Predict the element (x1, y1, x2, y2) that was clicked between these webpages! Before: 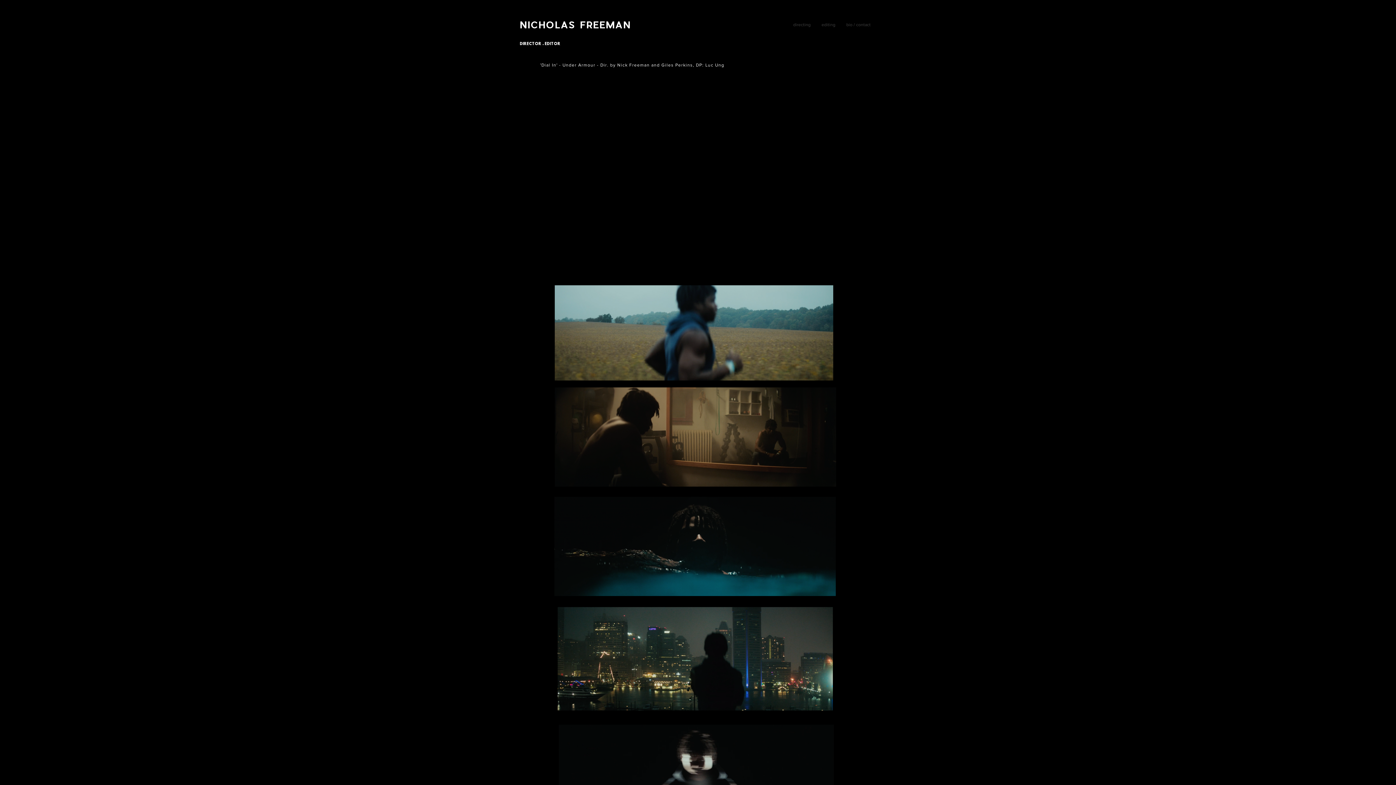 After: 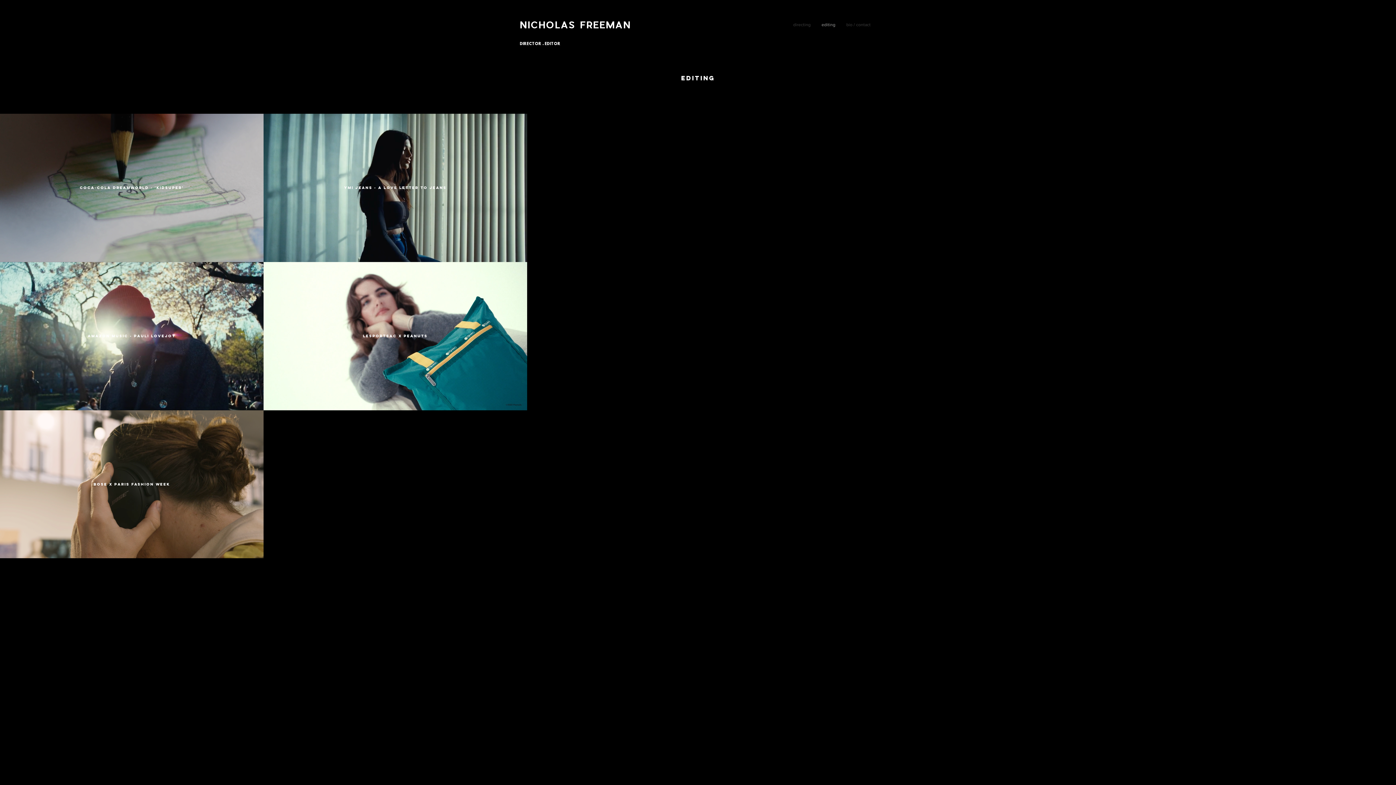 Action: bbox: (816, 19, 841, 30) label: editing